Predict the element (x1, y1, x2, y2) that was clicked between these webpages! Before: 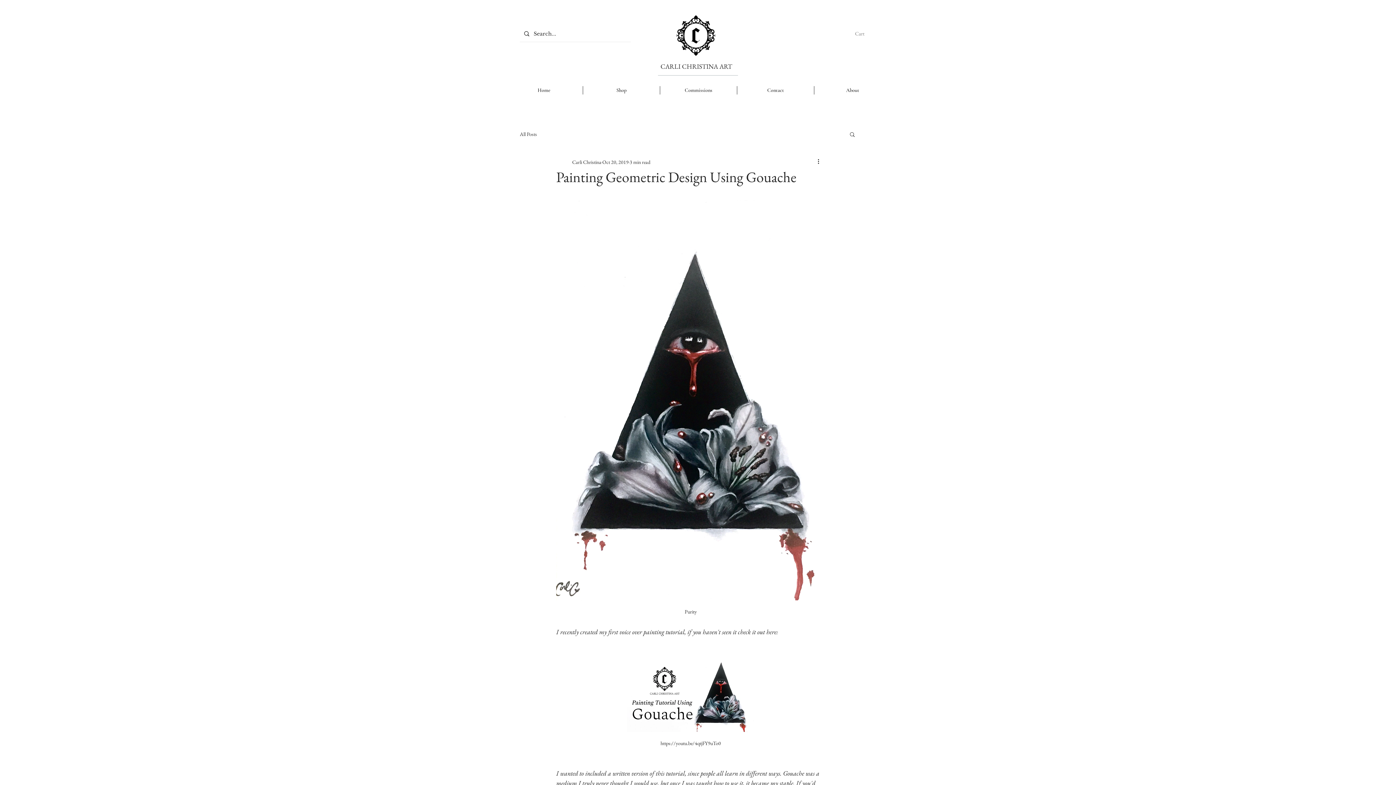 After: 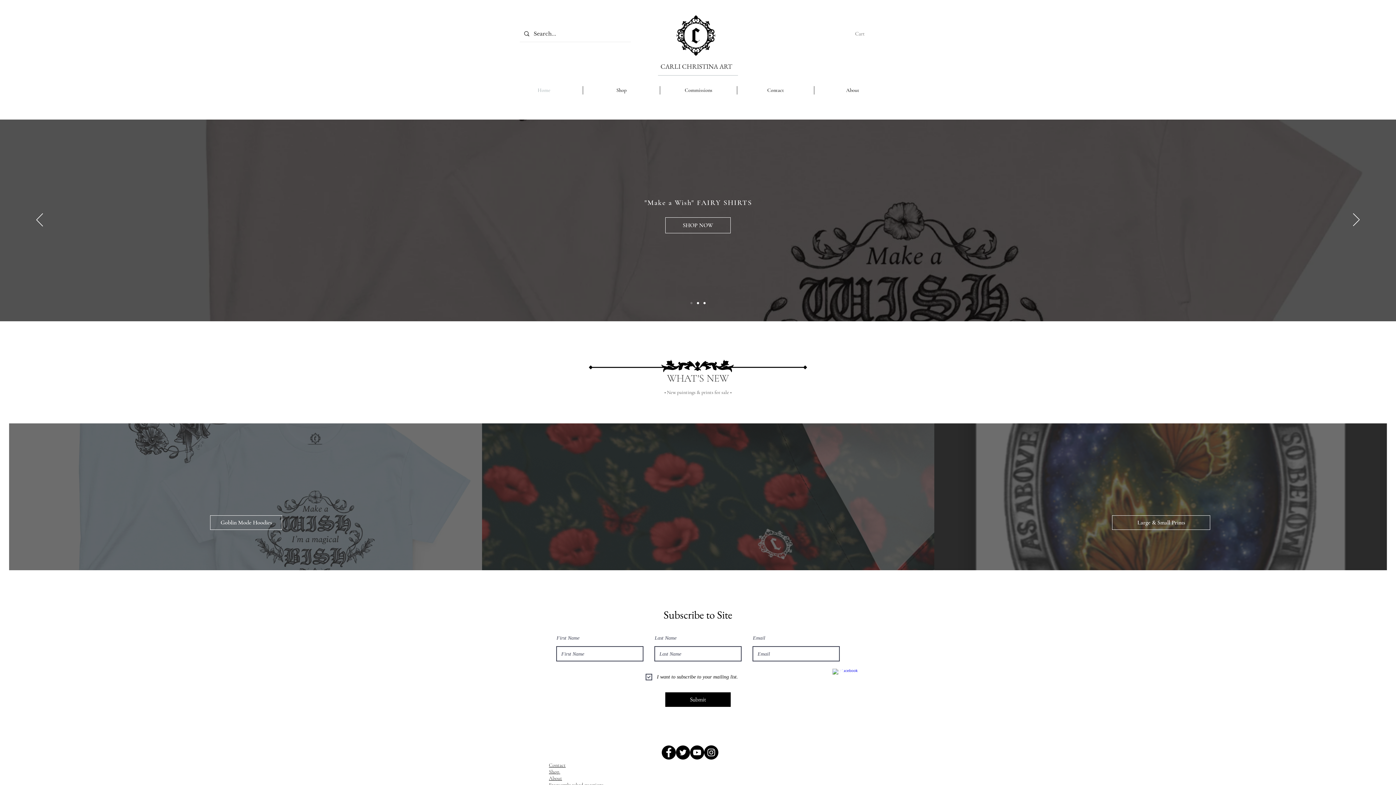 Action: bbox: (520, 20, 540, 28)